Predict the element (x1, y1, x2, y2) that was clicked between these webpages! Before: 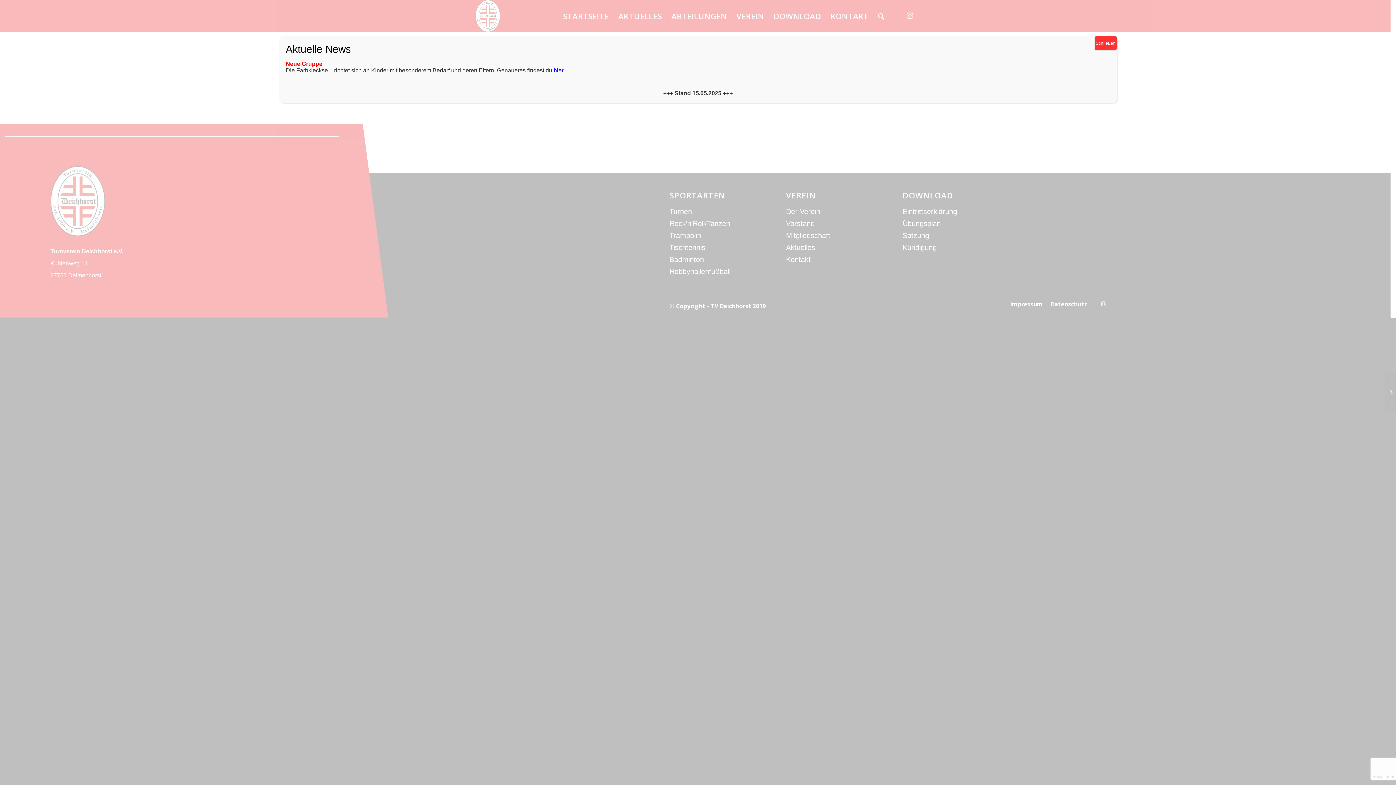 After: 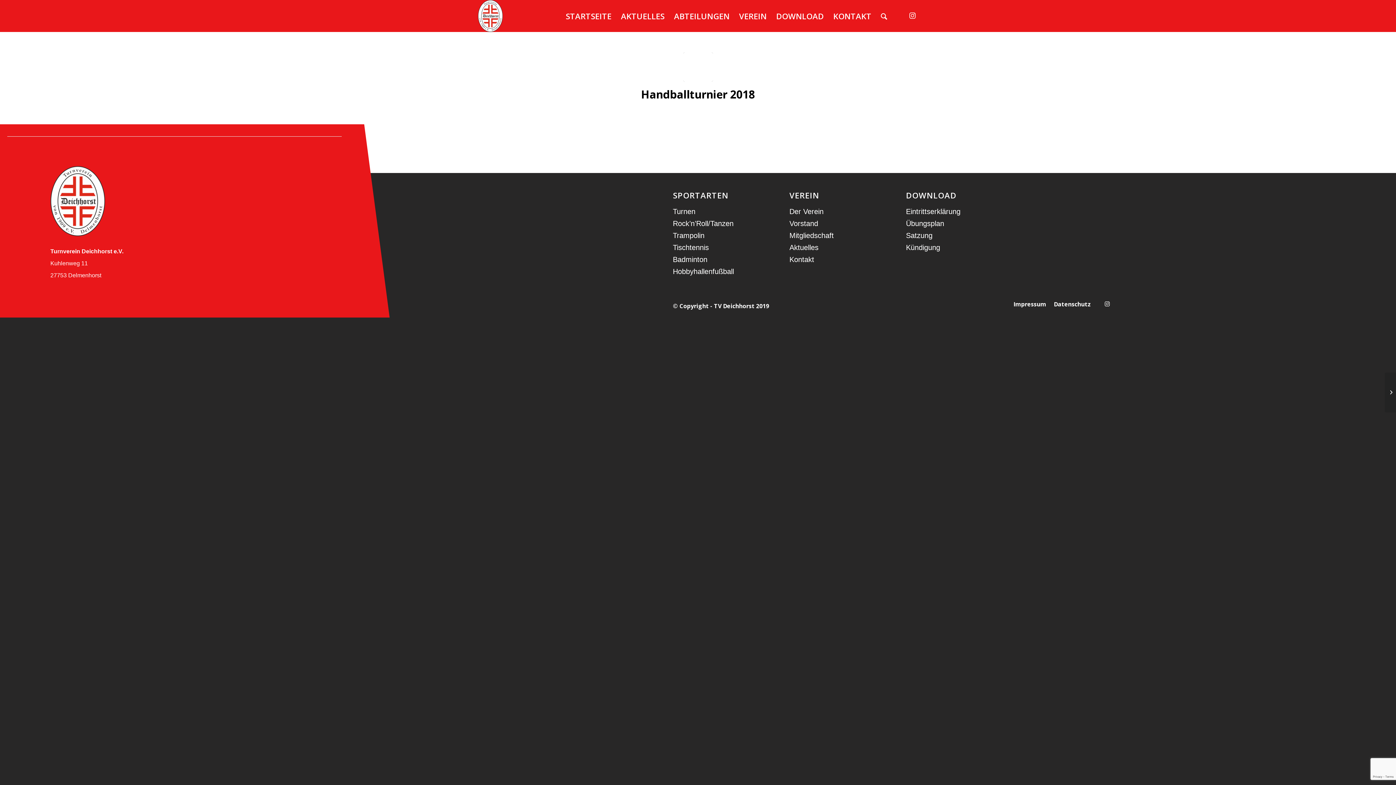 Action: bbox: (1094, 36, 1117, 49) label: Schließen